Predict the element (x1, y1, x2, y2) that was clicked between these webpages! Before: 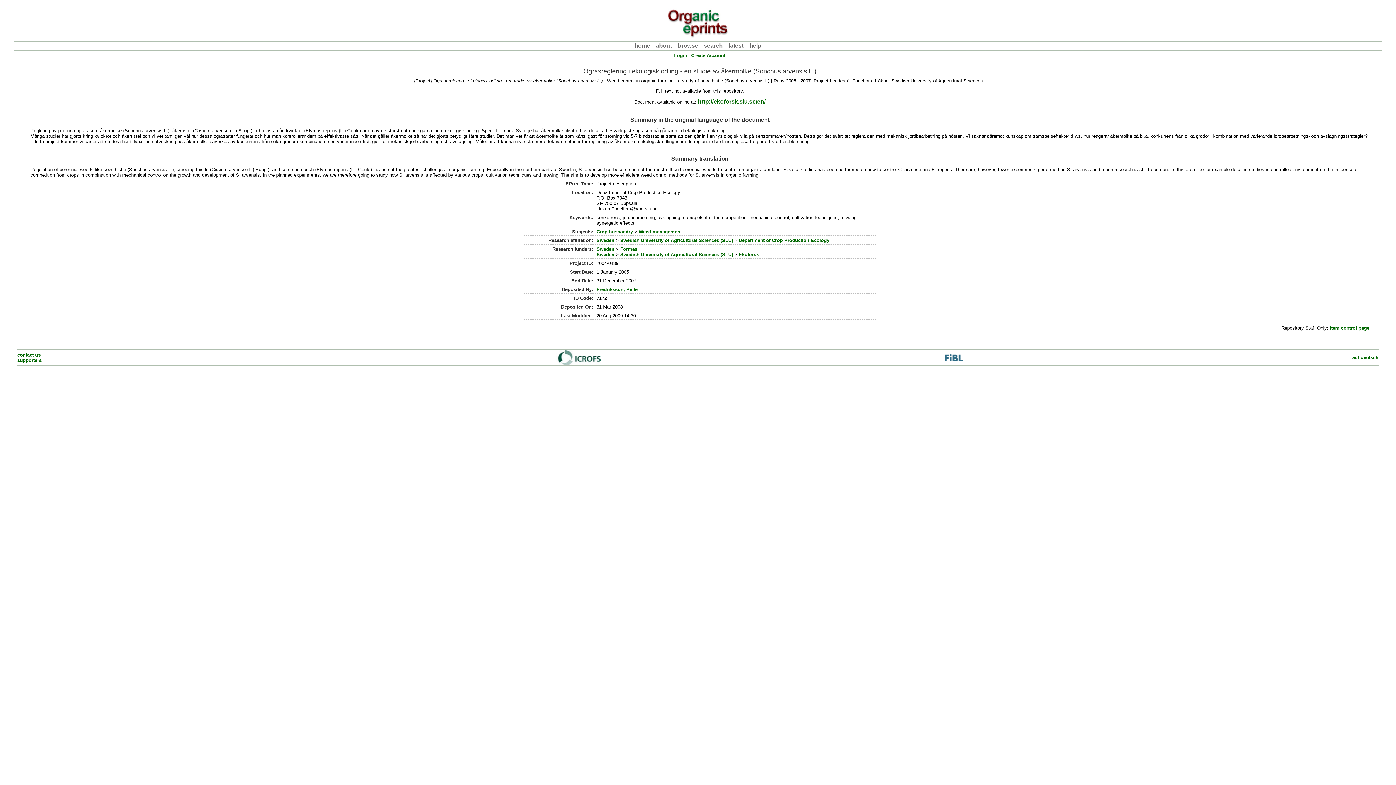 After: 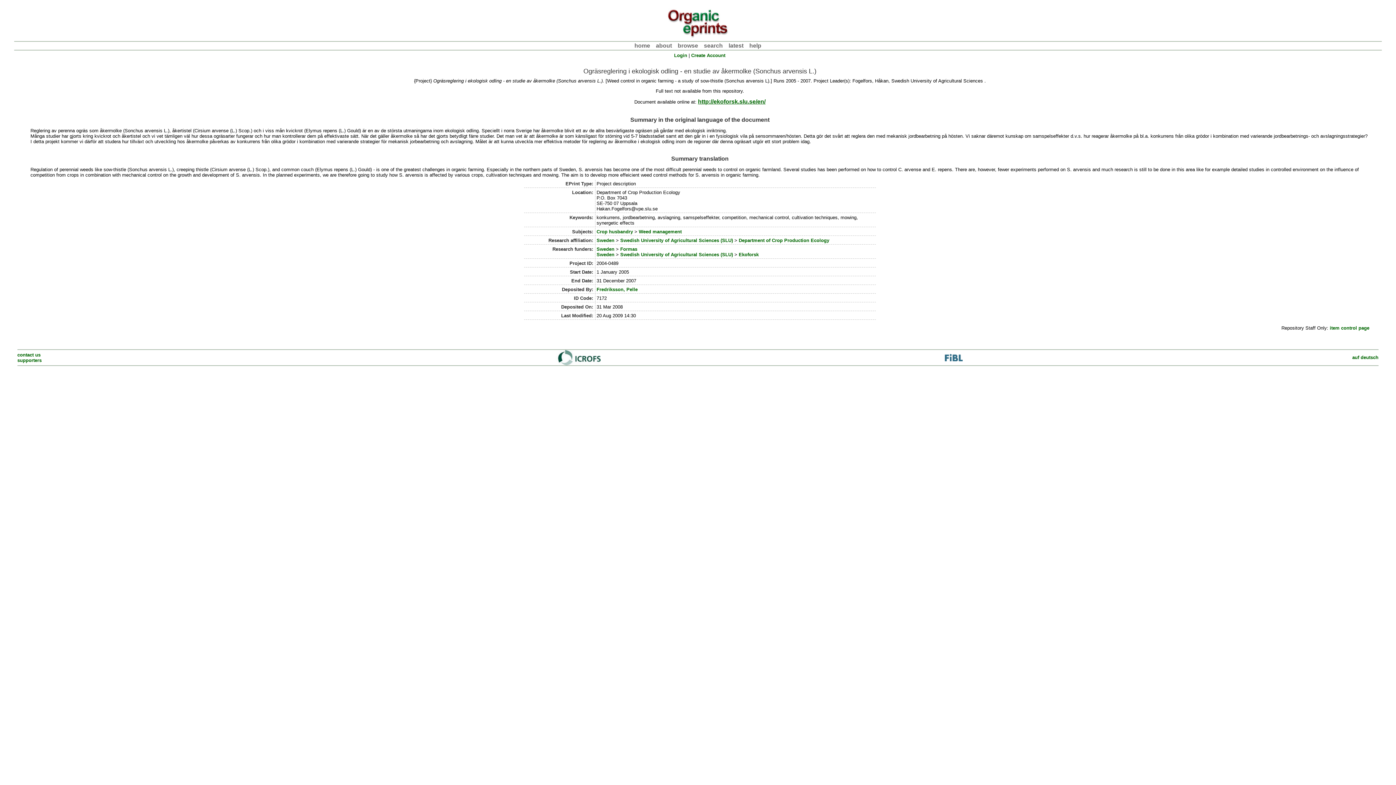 Action: bbox: (556, 361, 600, 366)